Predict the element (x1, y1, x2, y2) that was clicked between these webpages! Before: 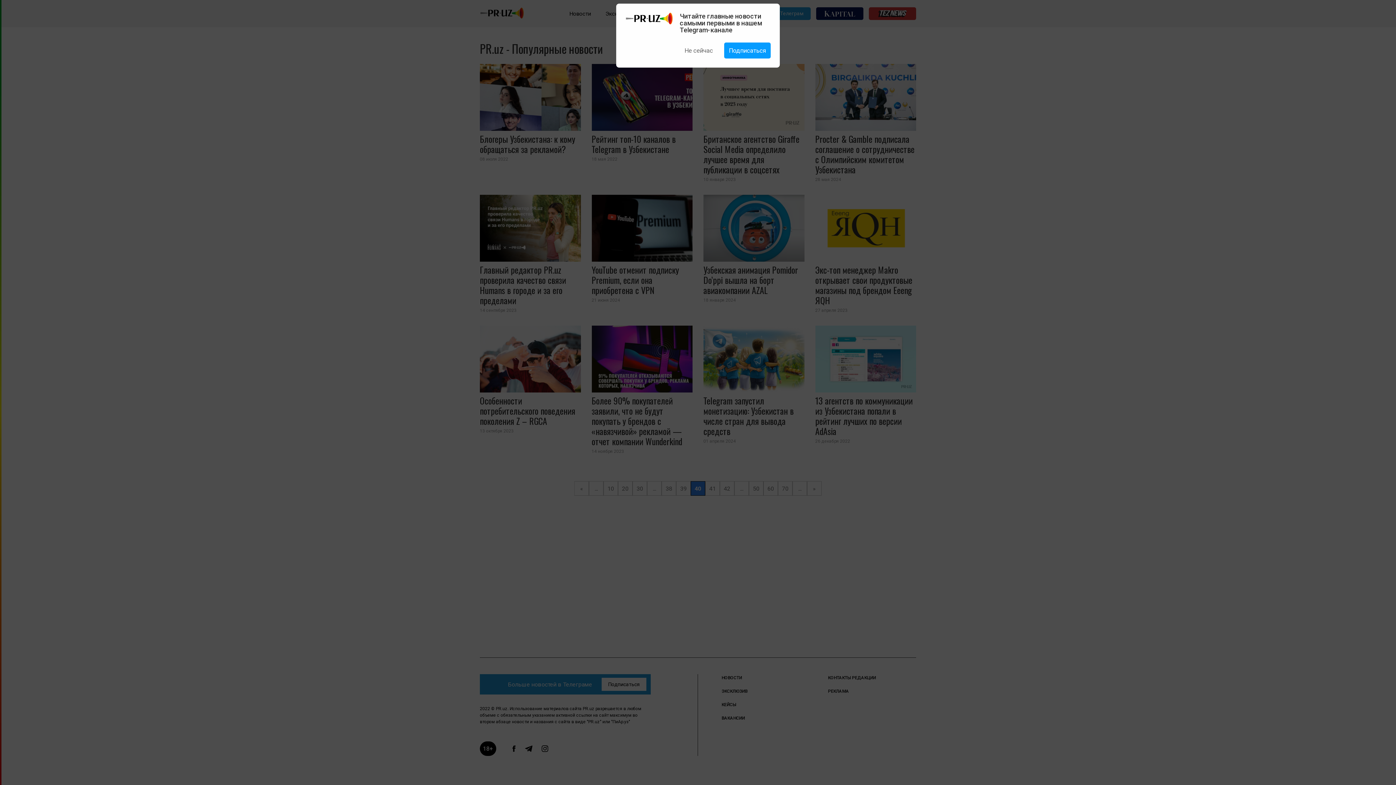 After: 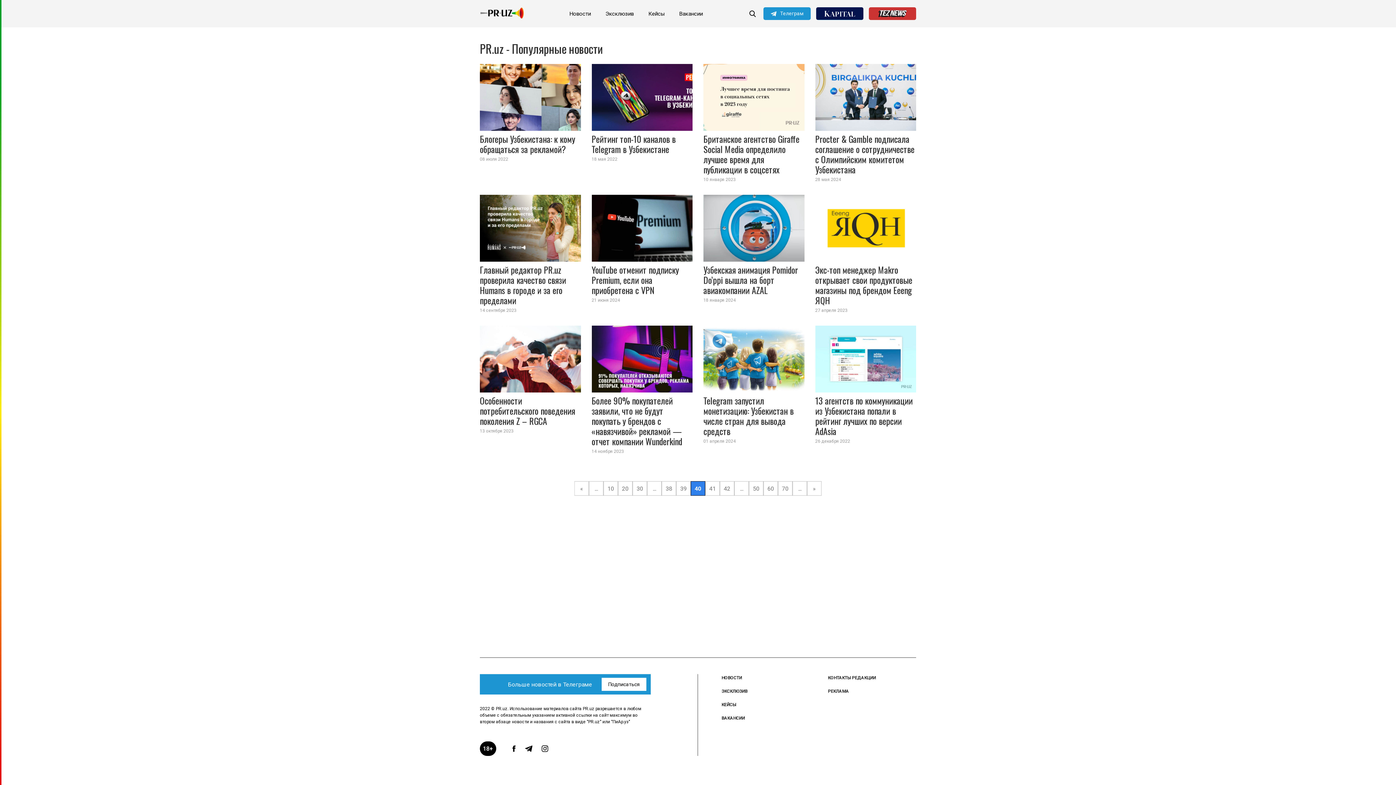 Action: bbox: (680, 42, 717, 58) label: Не сейчас